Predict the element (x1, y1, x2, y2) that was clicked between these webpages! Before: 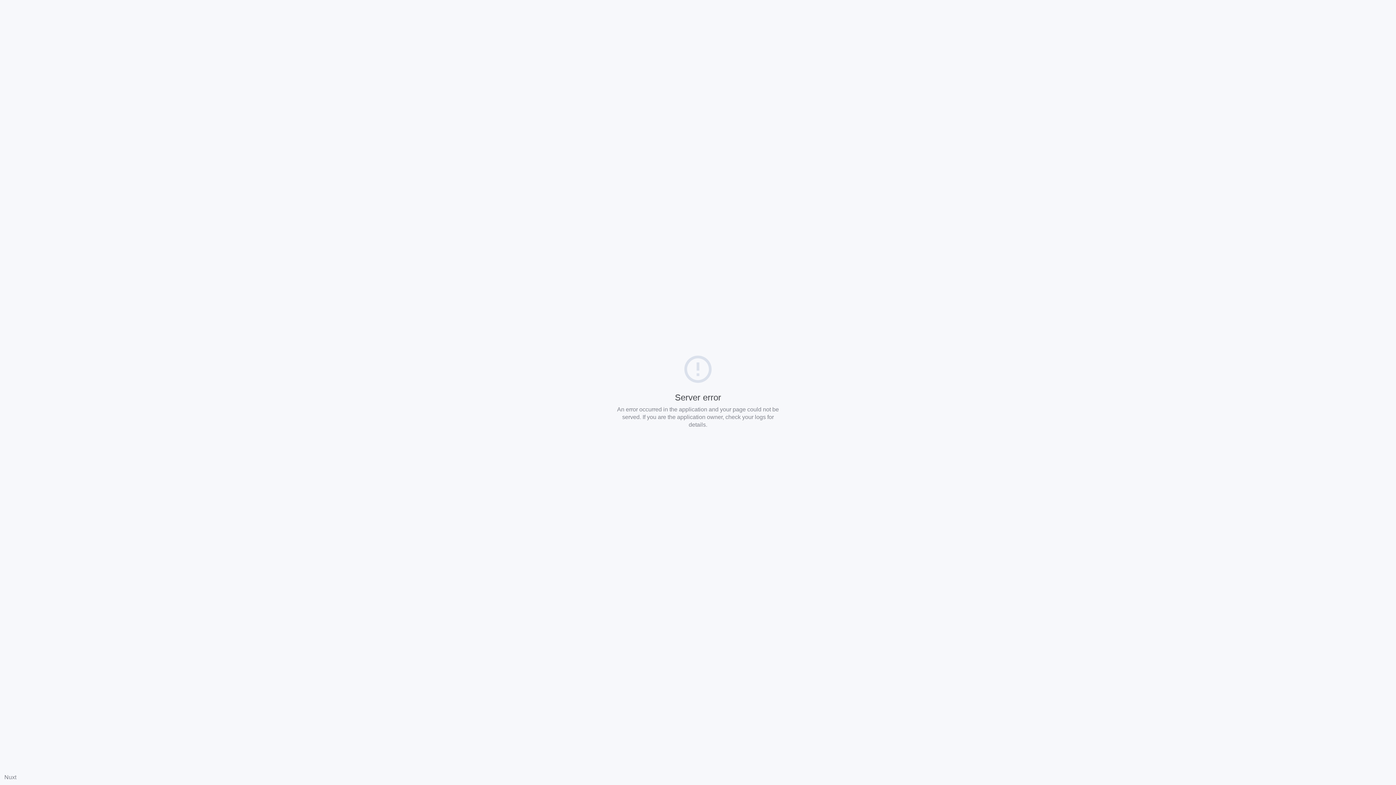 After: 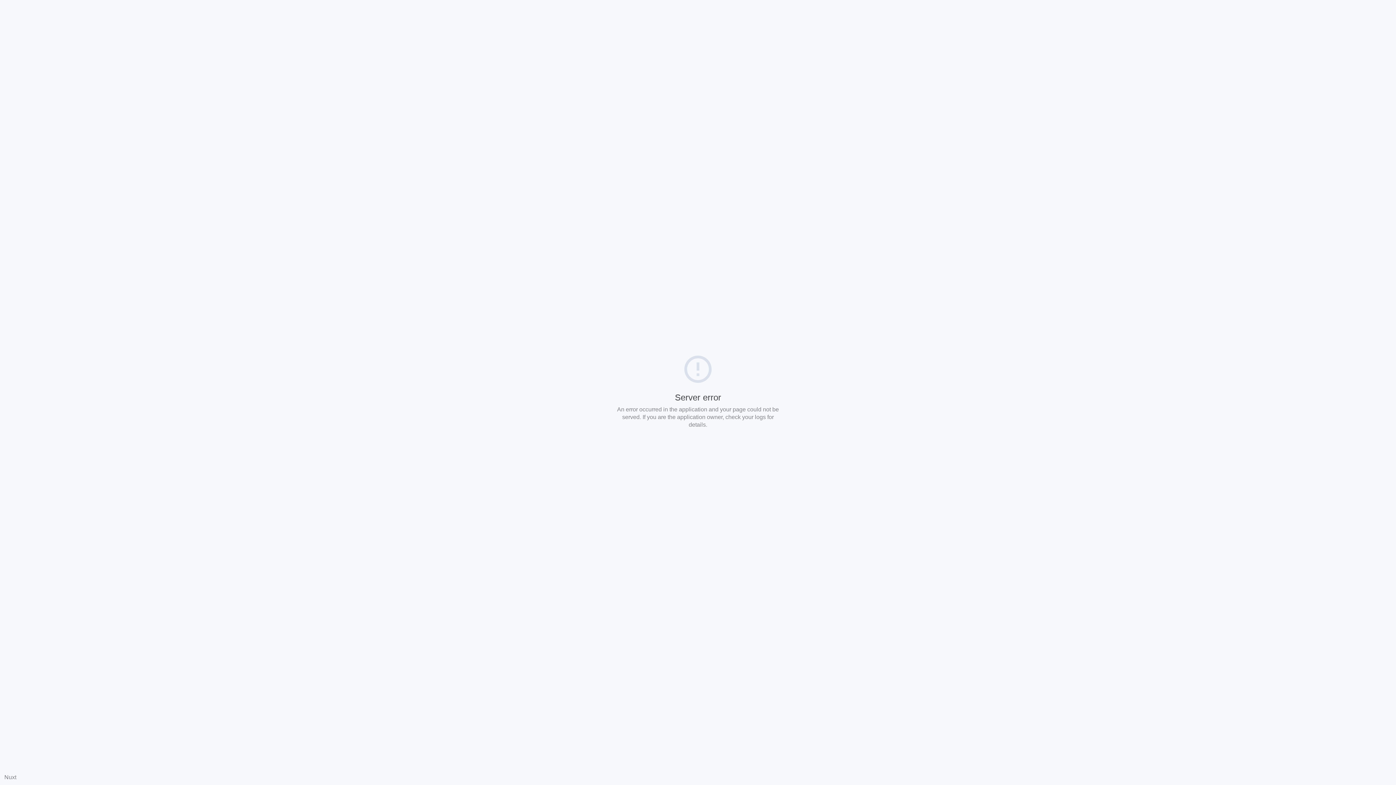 Action: label: Nuxt bbox: (4, 774, 16, 780)